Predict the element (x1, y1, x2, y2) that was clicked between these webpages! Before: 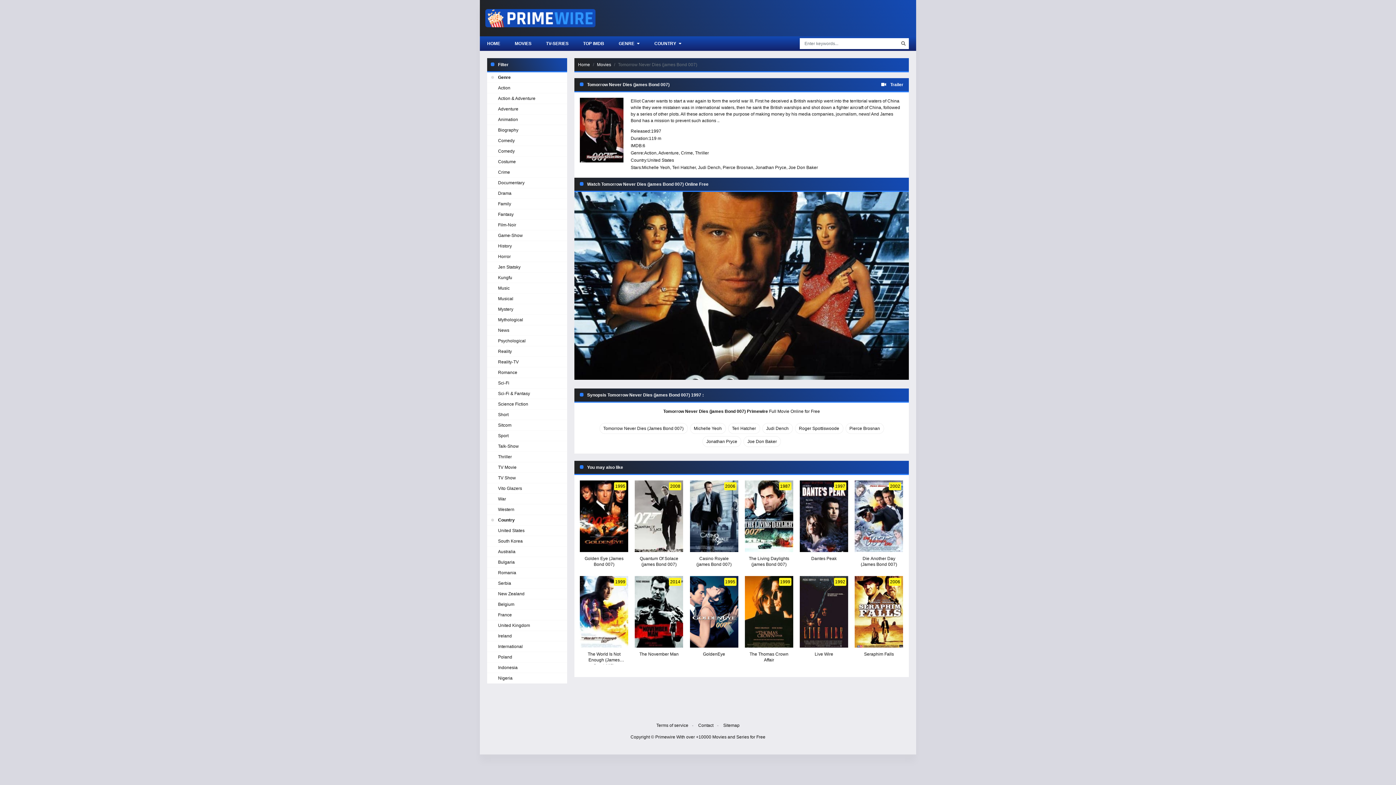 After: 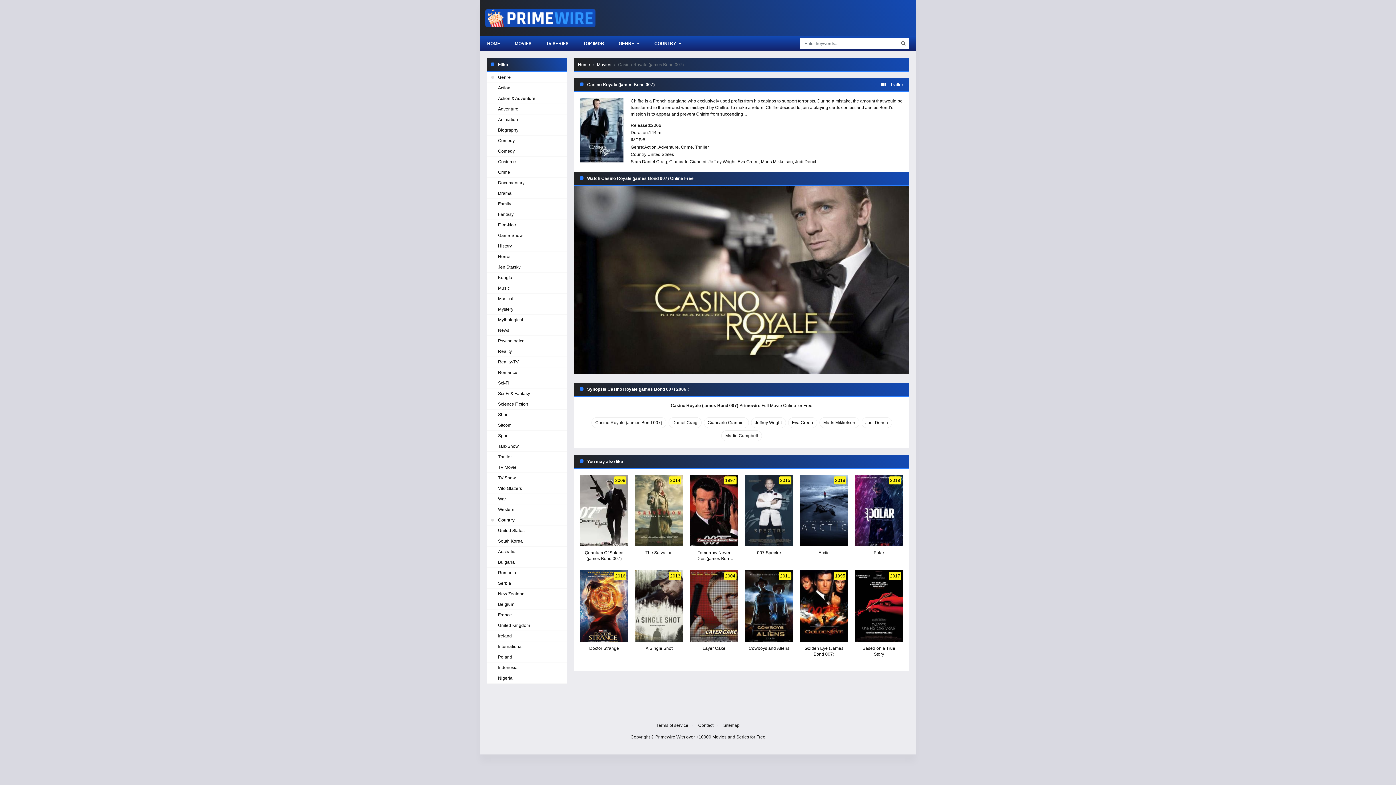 Action: bbox: (690, 480, 738, 552)